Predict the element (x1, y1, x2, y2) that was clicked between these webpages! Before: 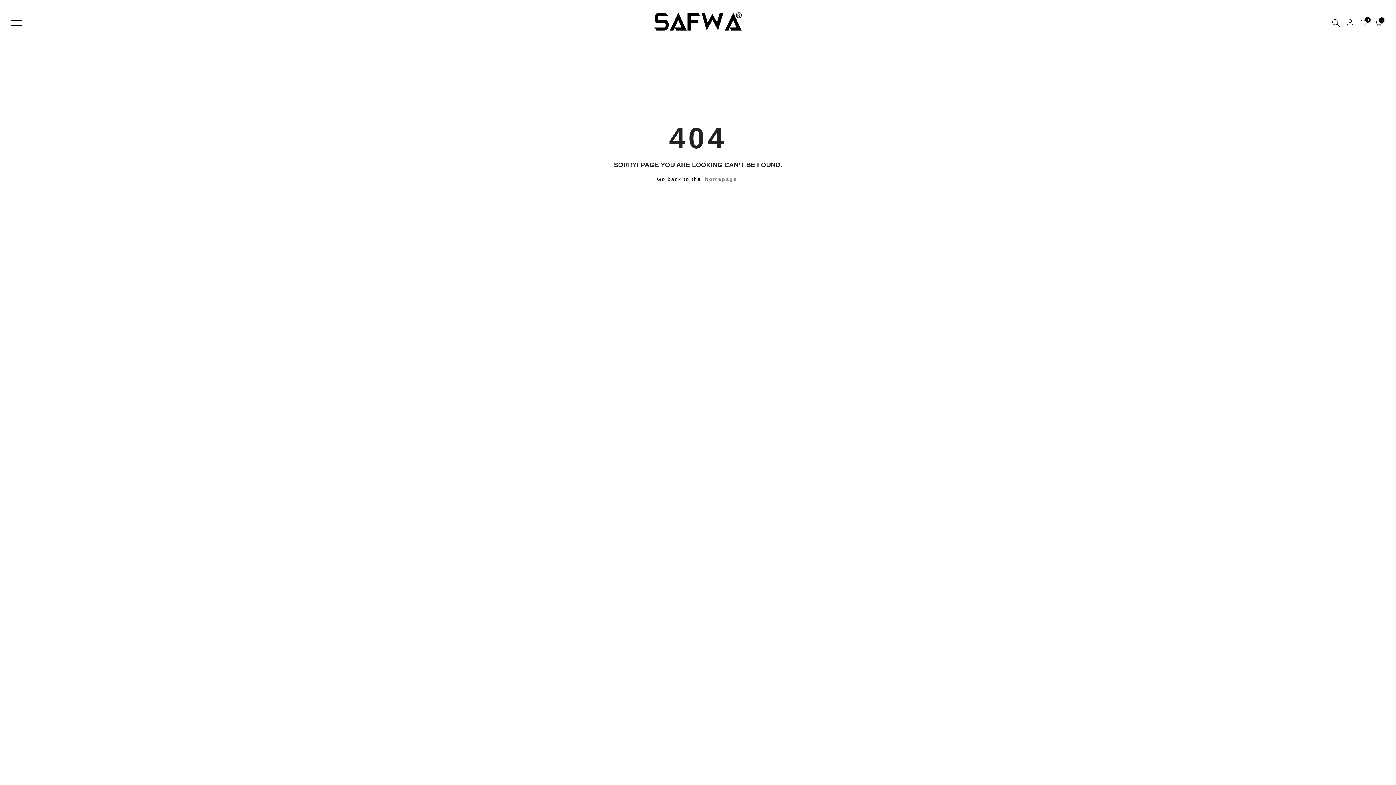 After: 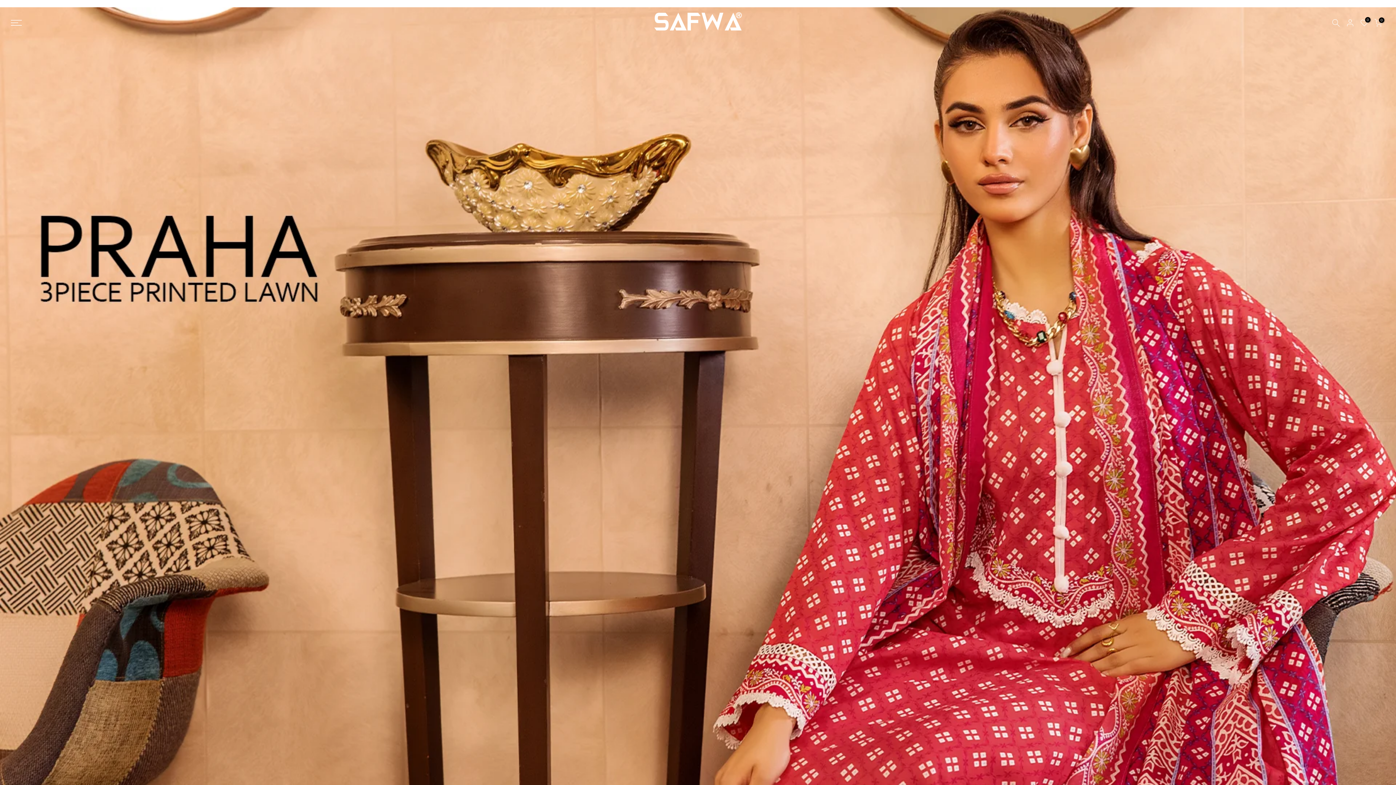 Action: label: homepage bbox: (703, 175, 739, 183)